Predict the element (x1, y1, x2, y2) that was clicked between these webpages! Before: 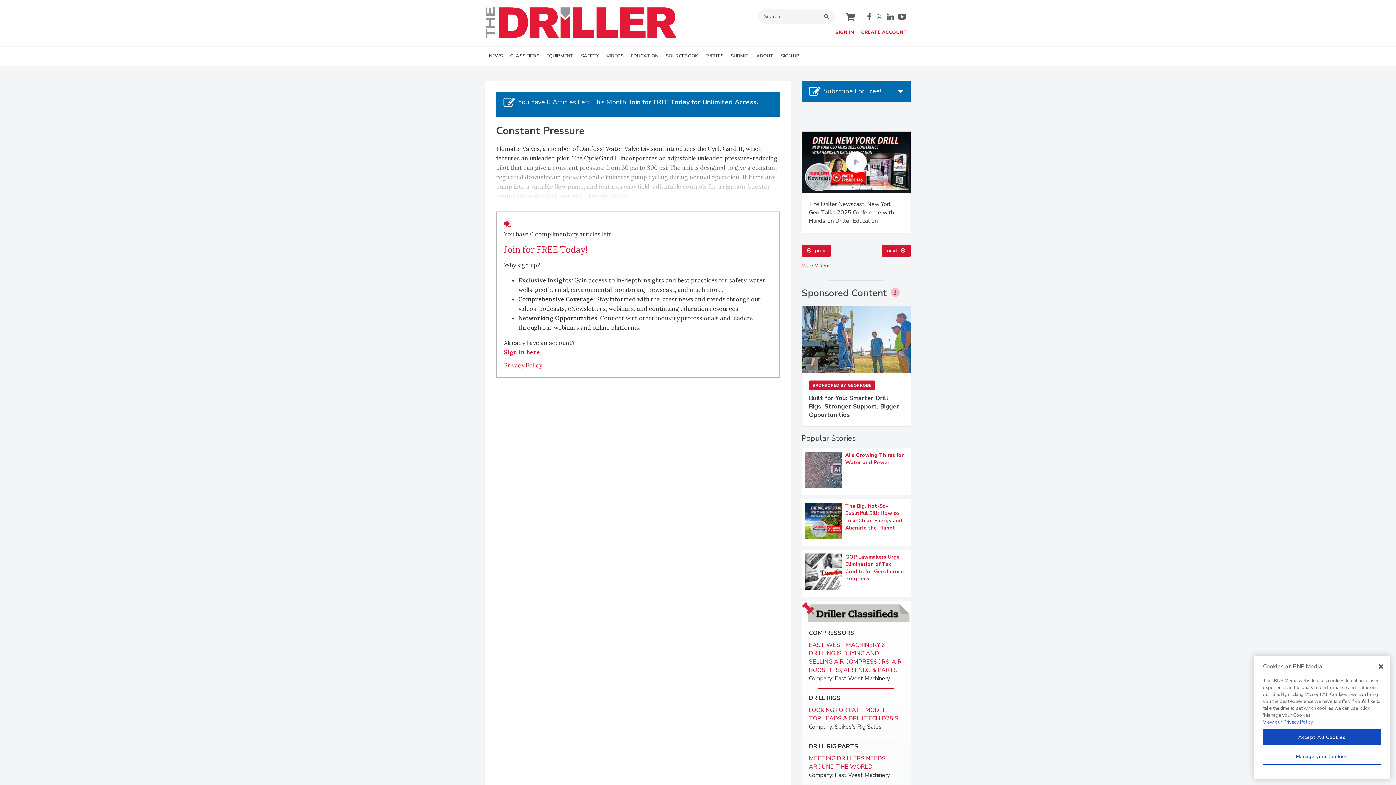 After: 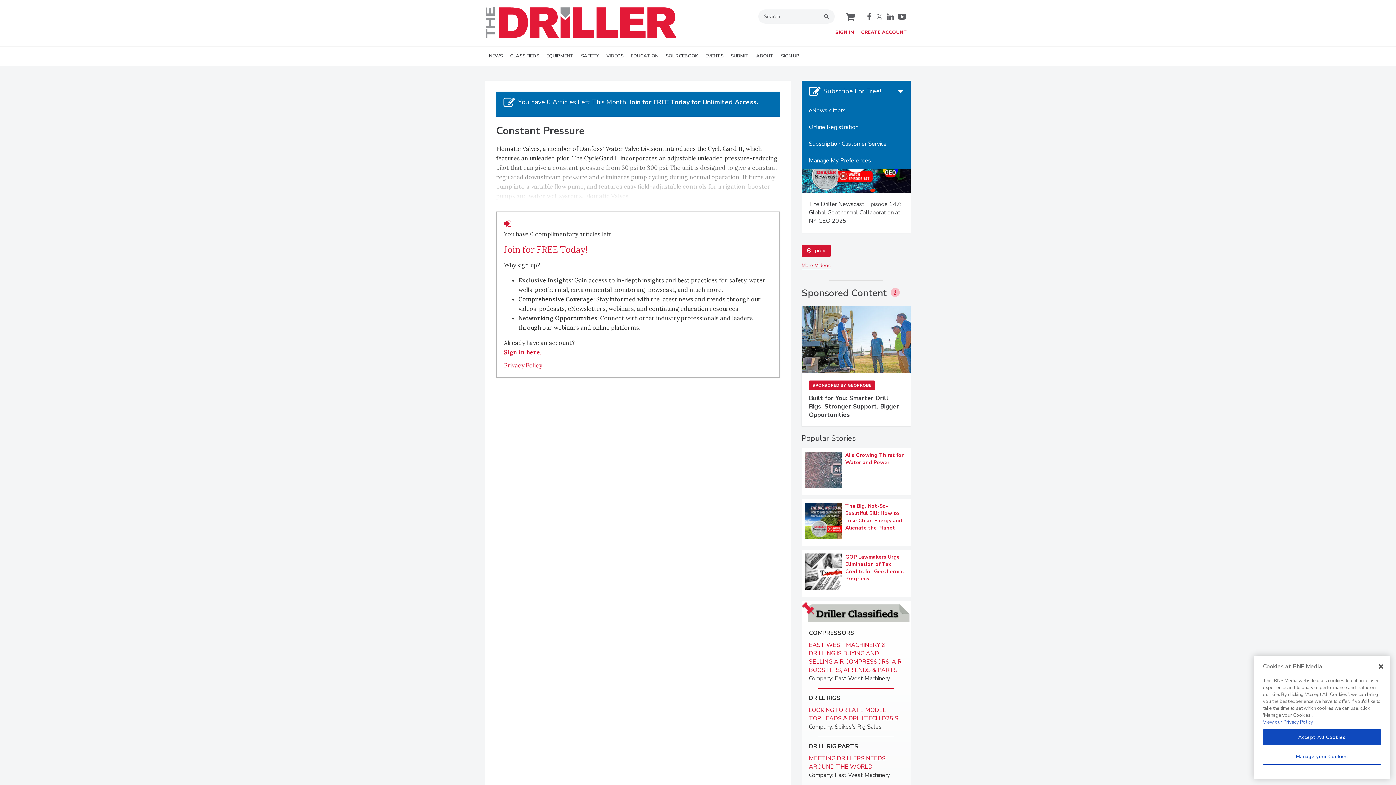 Action: label: Subscribe For Free! bbox: (801, 346, 910, 367)